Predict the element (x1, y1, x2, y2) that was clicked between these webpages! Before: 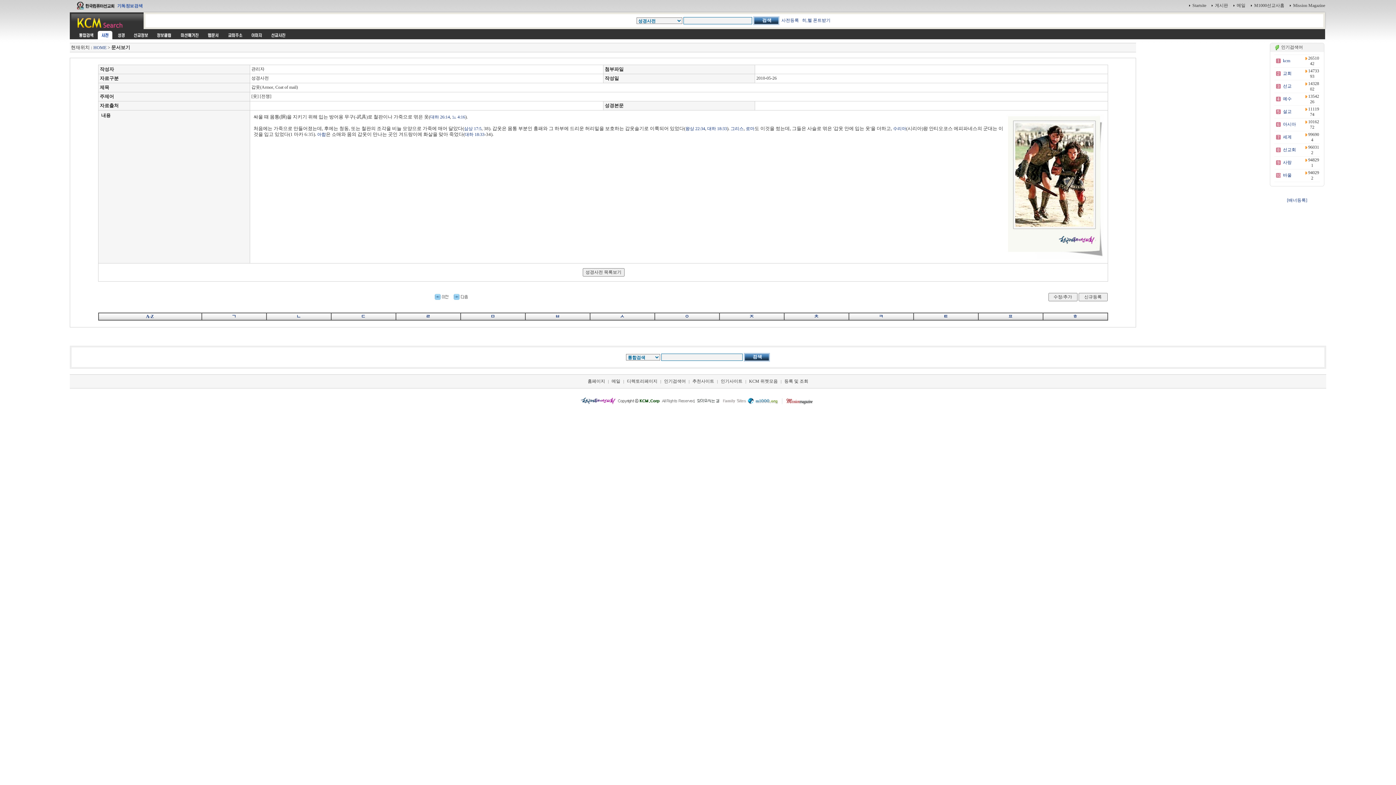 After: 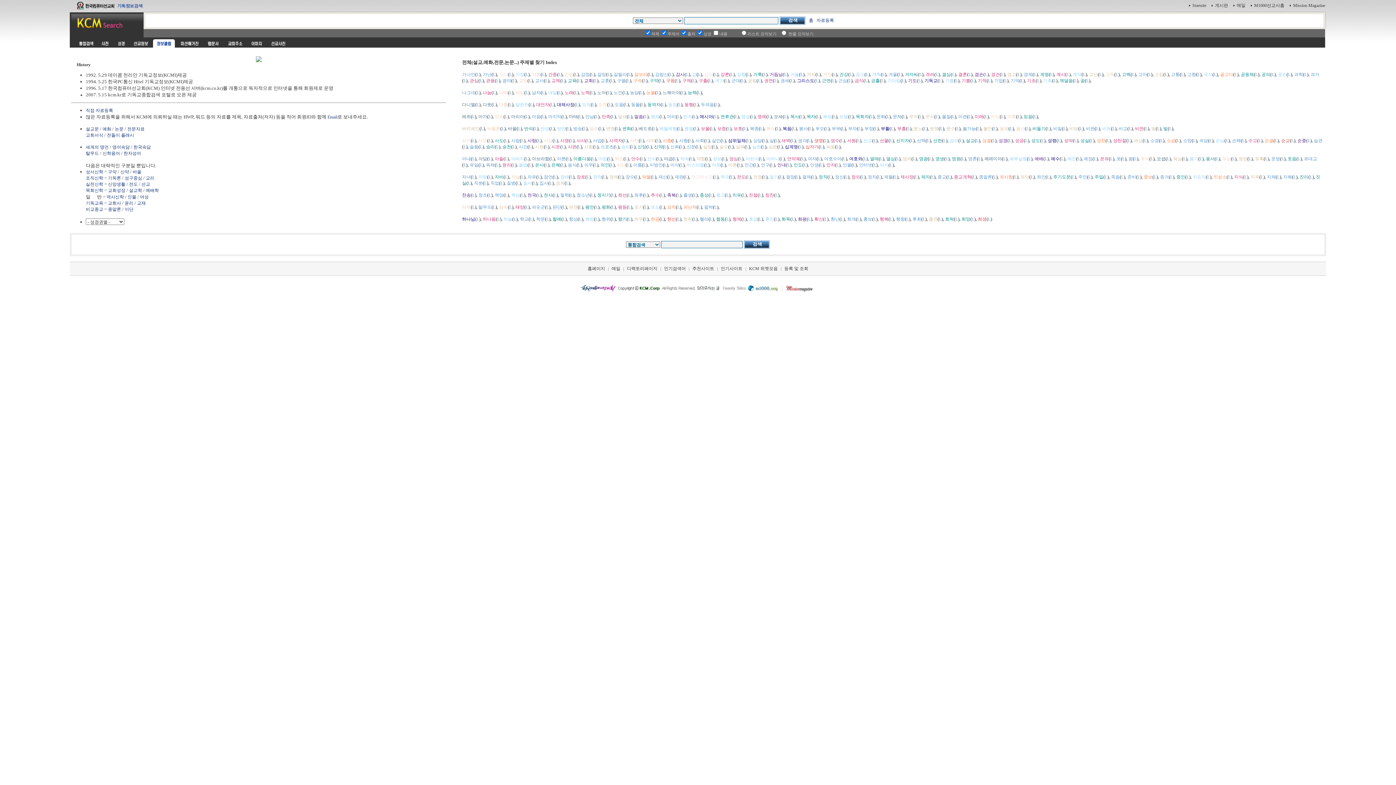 Action: bbox: (152, 35, 175, 40)